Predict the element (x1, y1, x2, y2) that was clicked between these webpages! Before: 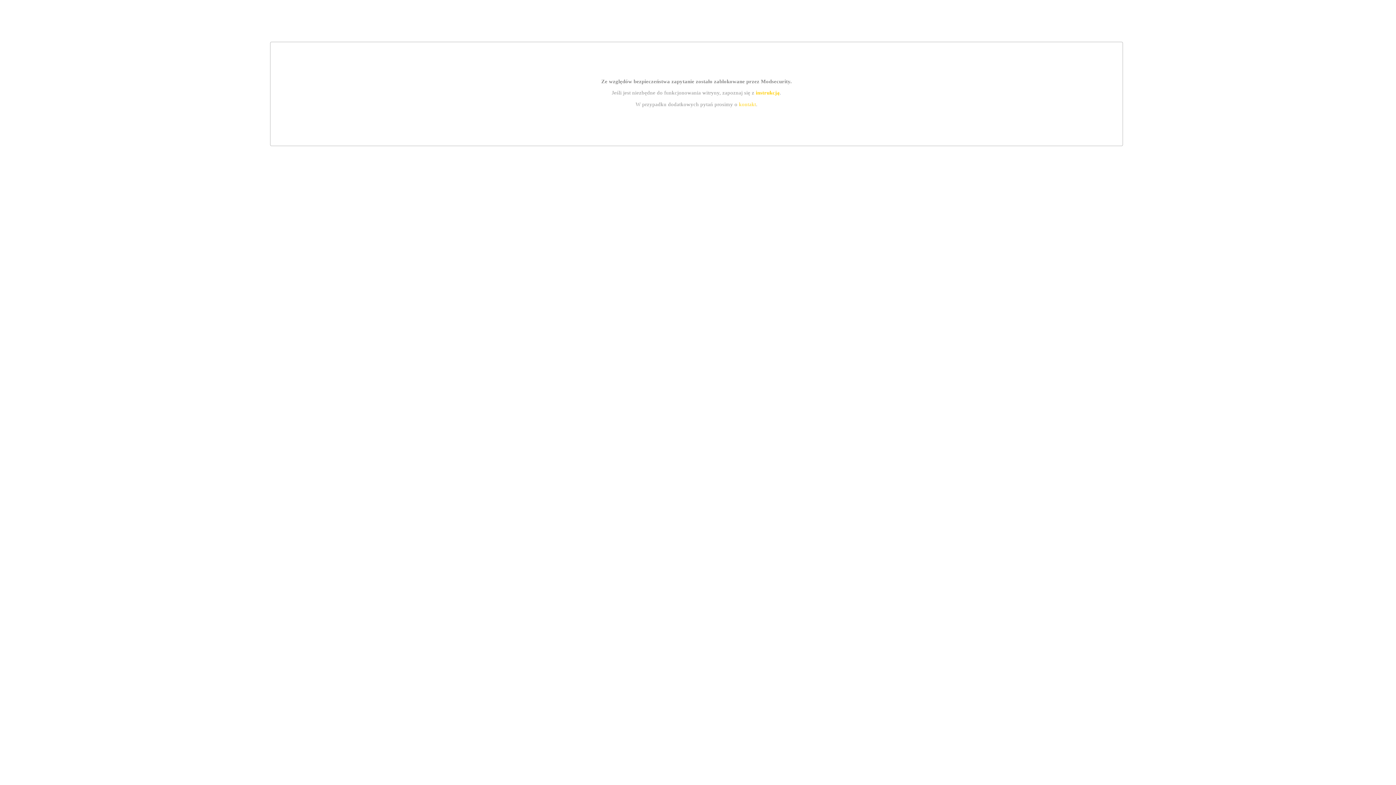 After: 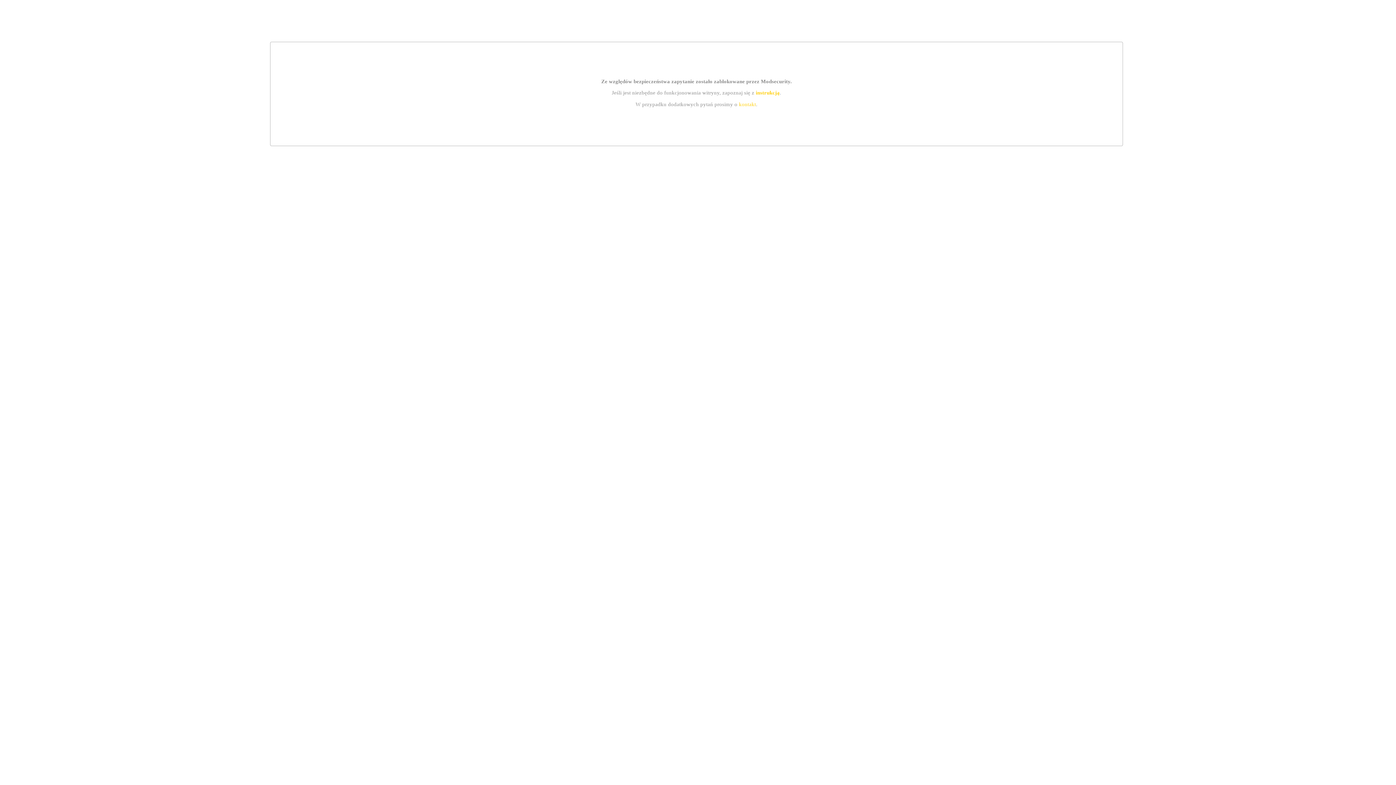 Action: label: kontakt bbox: (739, 101, 756, 107)